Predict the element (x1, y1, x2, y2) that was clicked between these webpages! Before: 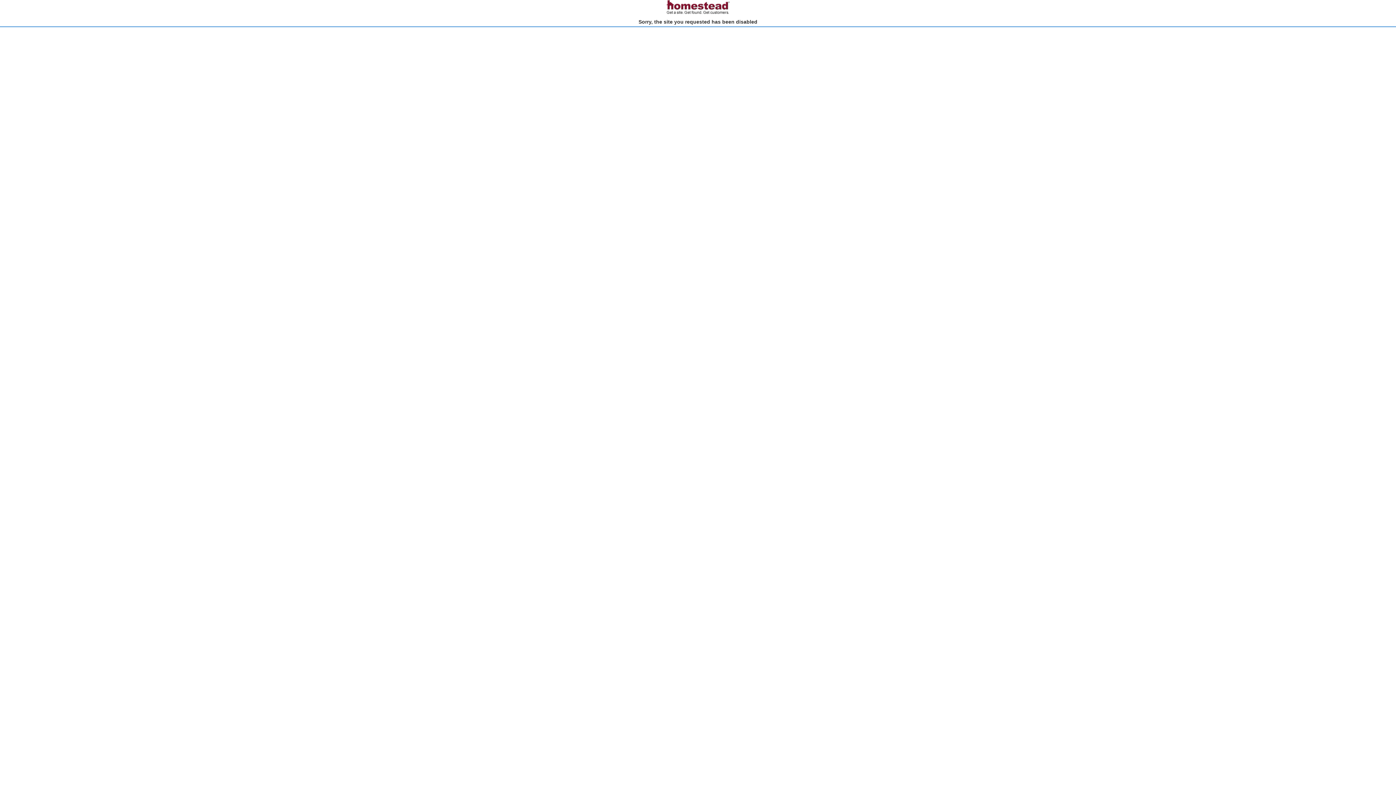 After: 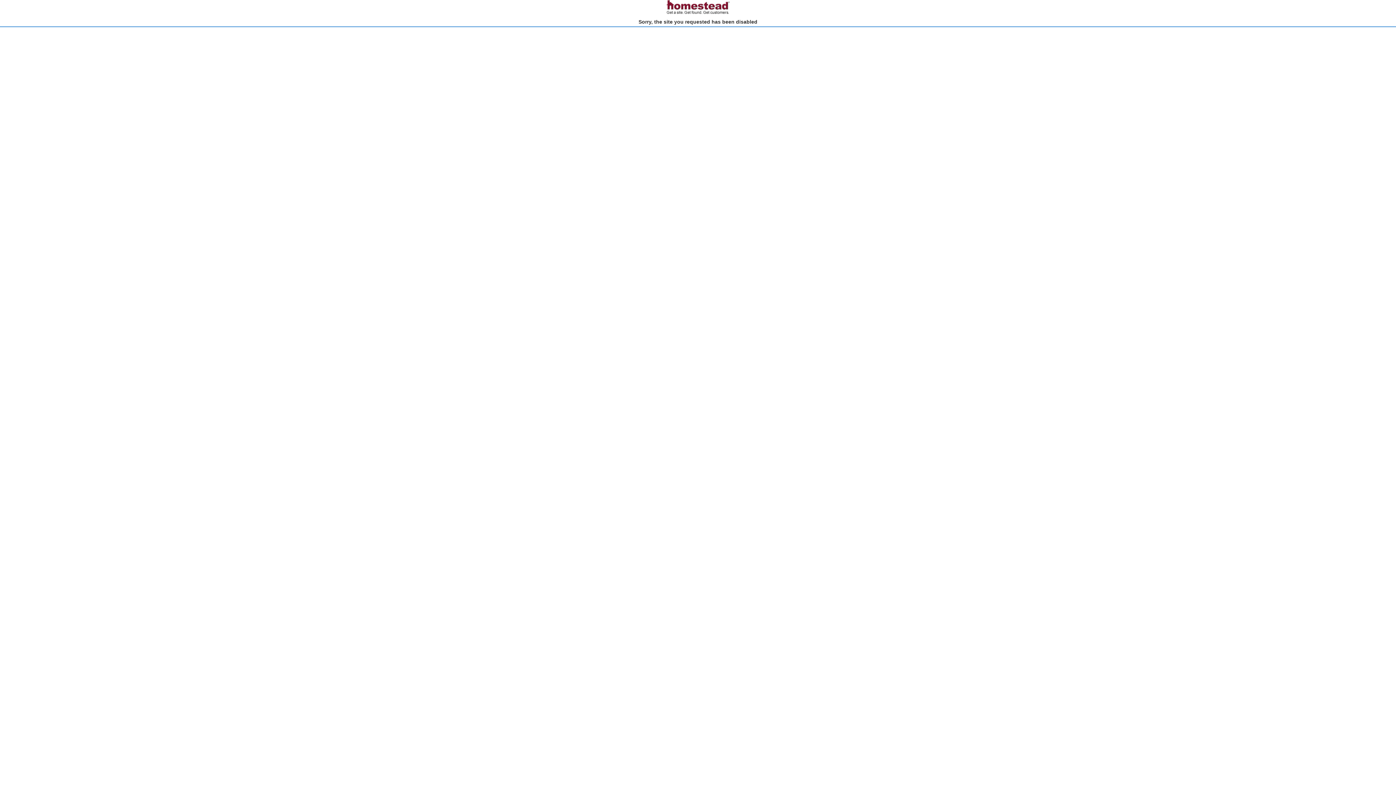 Action: bbox: (666, 10, 730, 15)